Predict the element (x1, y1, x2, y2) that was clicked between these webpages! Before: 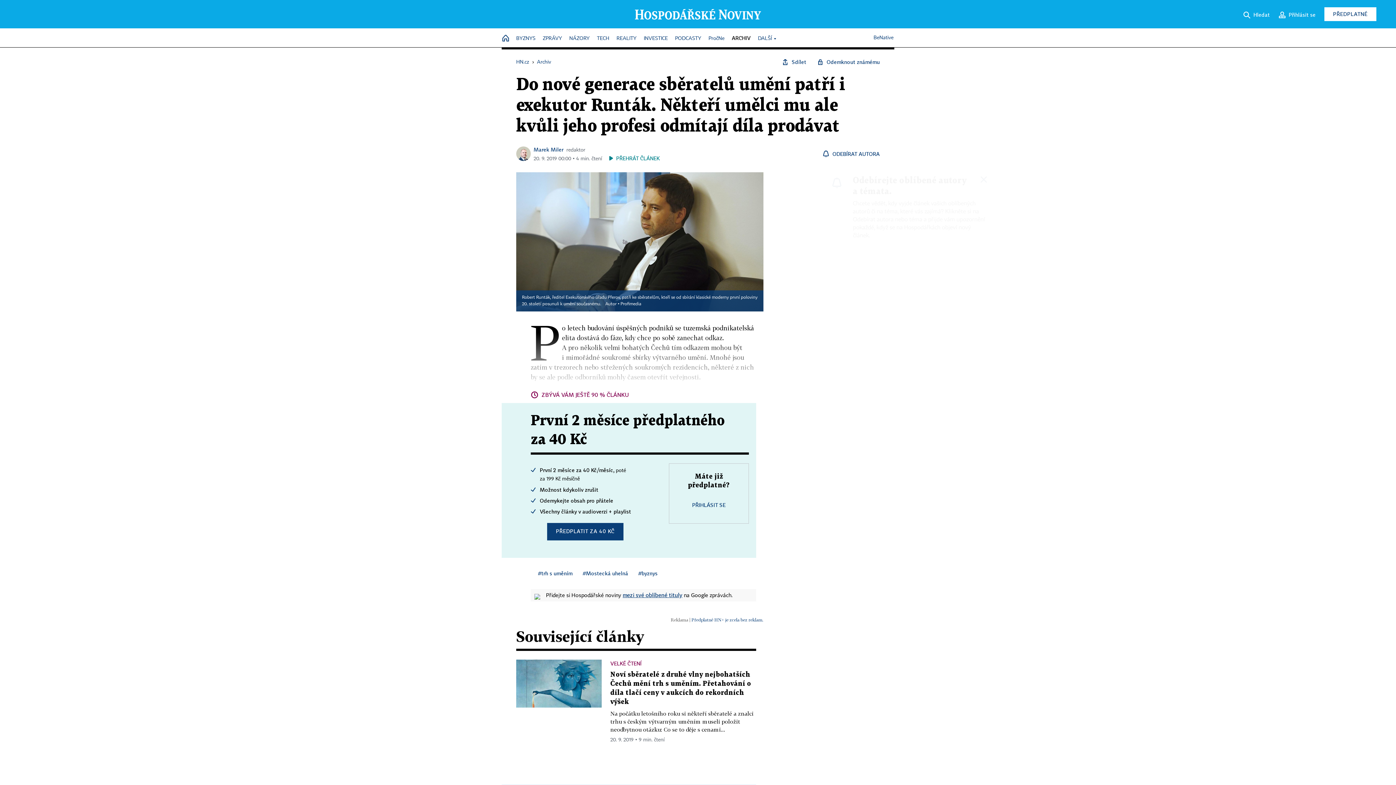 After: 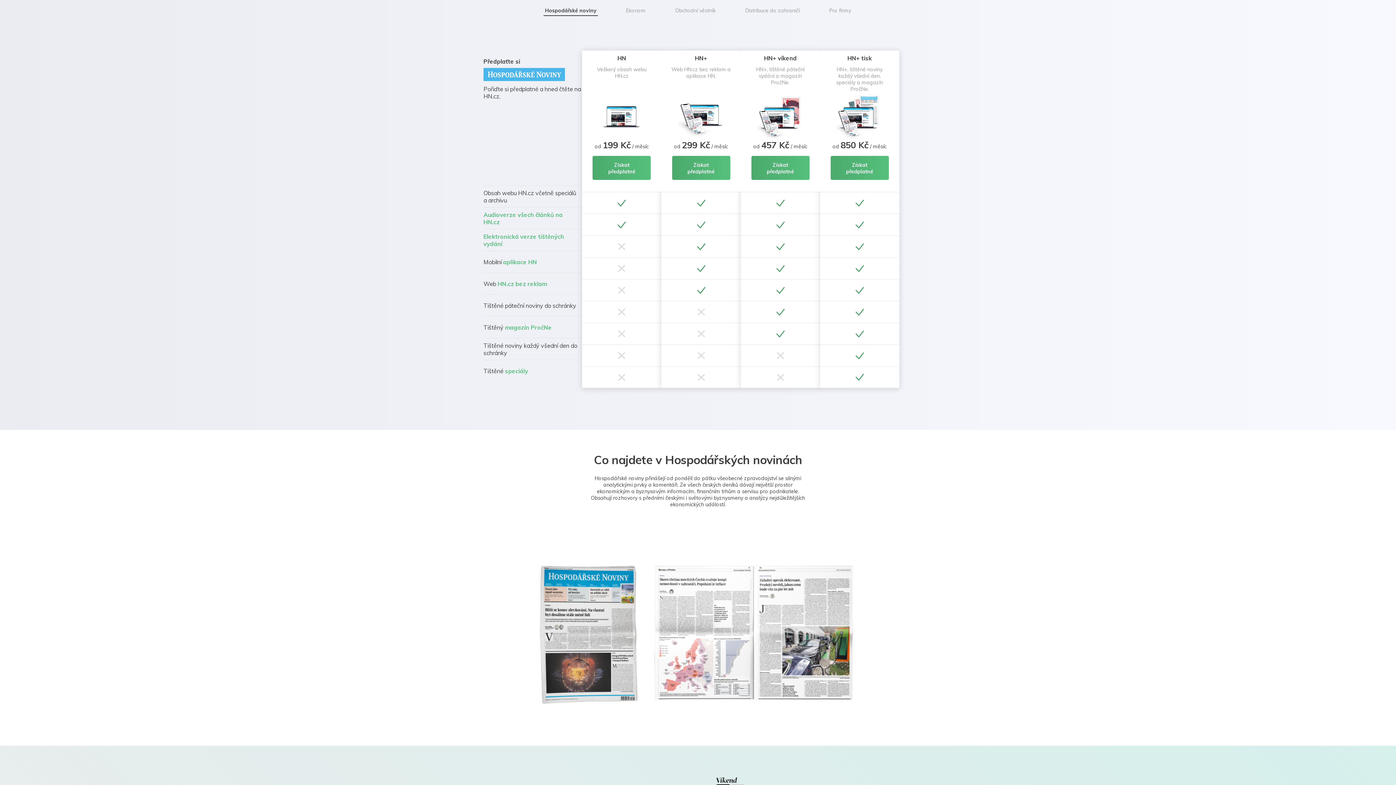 Action: bbox: (691, 617, 763, 622) label: Předplatné HN+ je zcela bez reklam.